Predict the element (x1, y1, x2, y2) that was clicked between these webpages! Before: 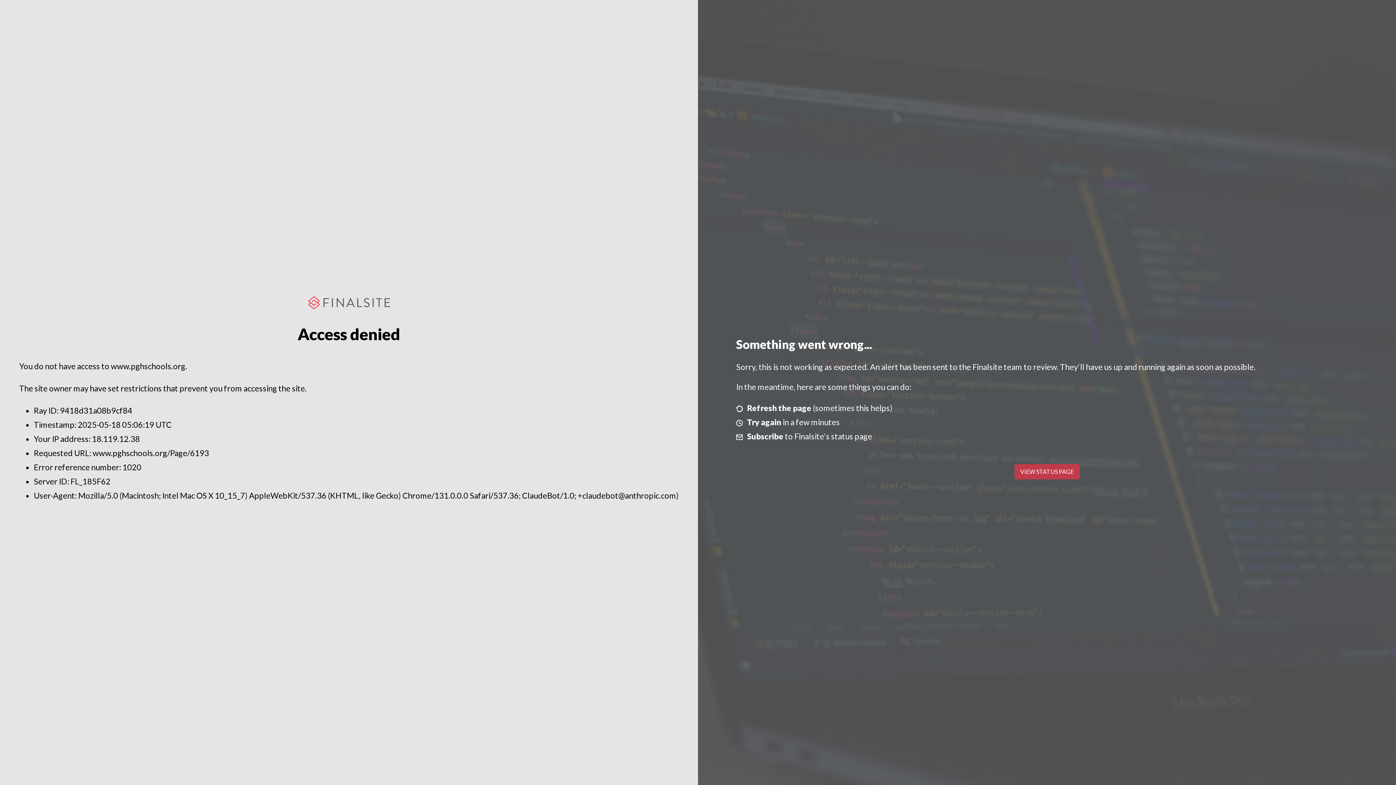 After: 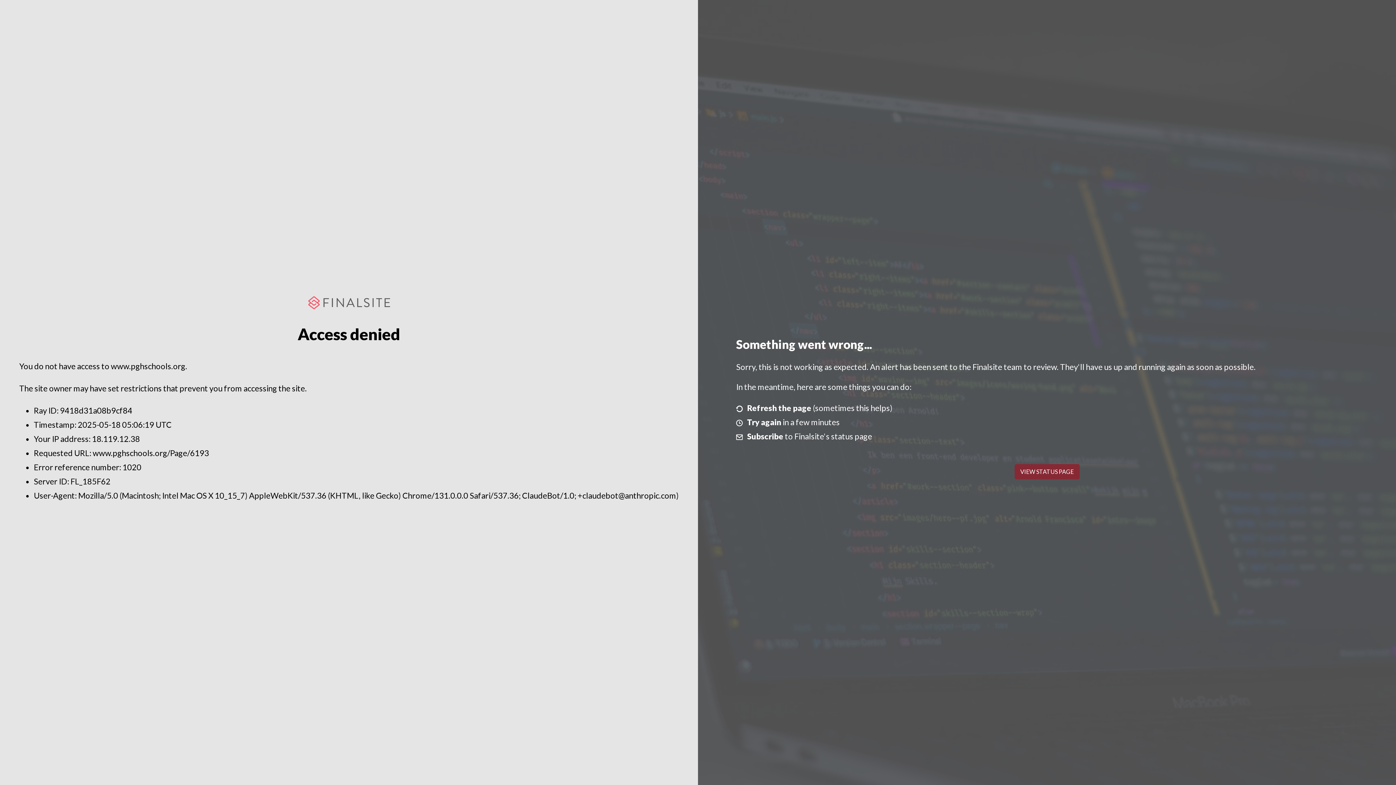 Action: label: VIEW STATUS PAGE bbox: (1014, 464, 1079, 479)